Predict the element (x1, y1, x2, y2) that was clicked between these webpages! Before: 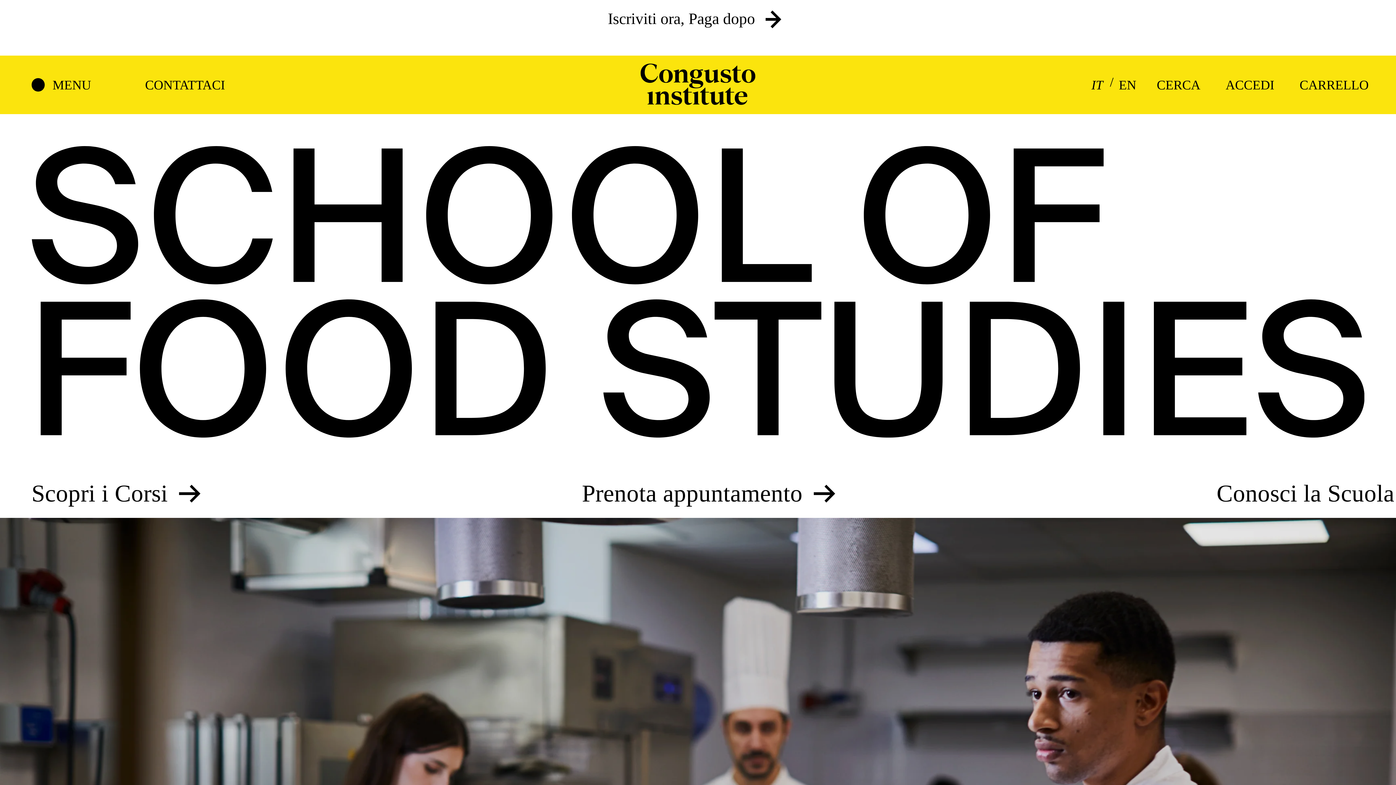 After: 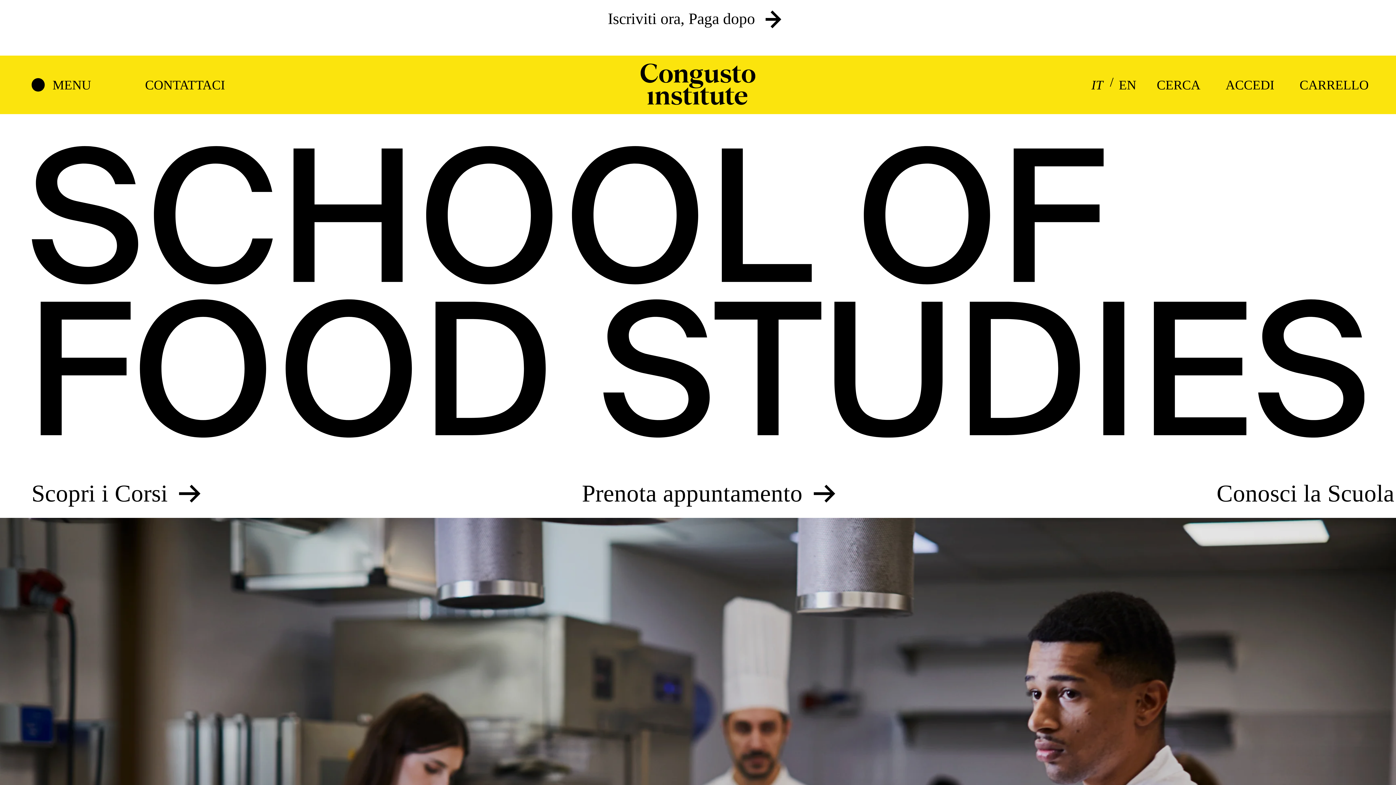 Action: bbox: (632, 63, 763, 105)